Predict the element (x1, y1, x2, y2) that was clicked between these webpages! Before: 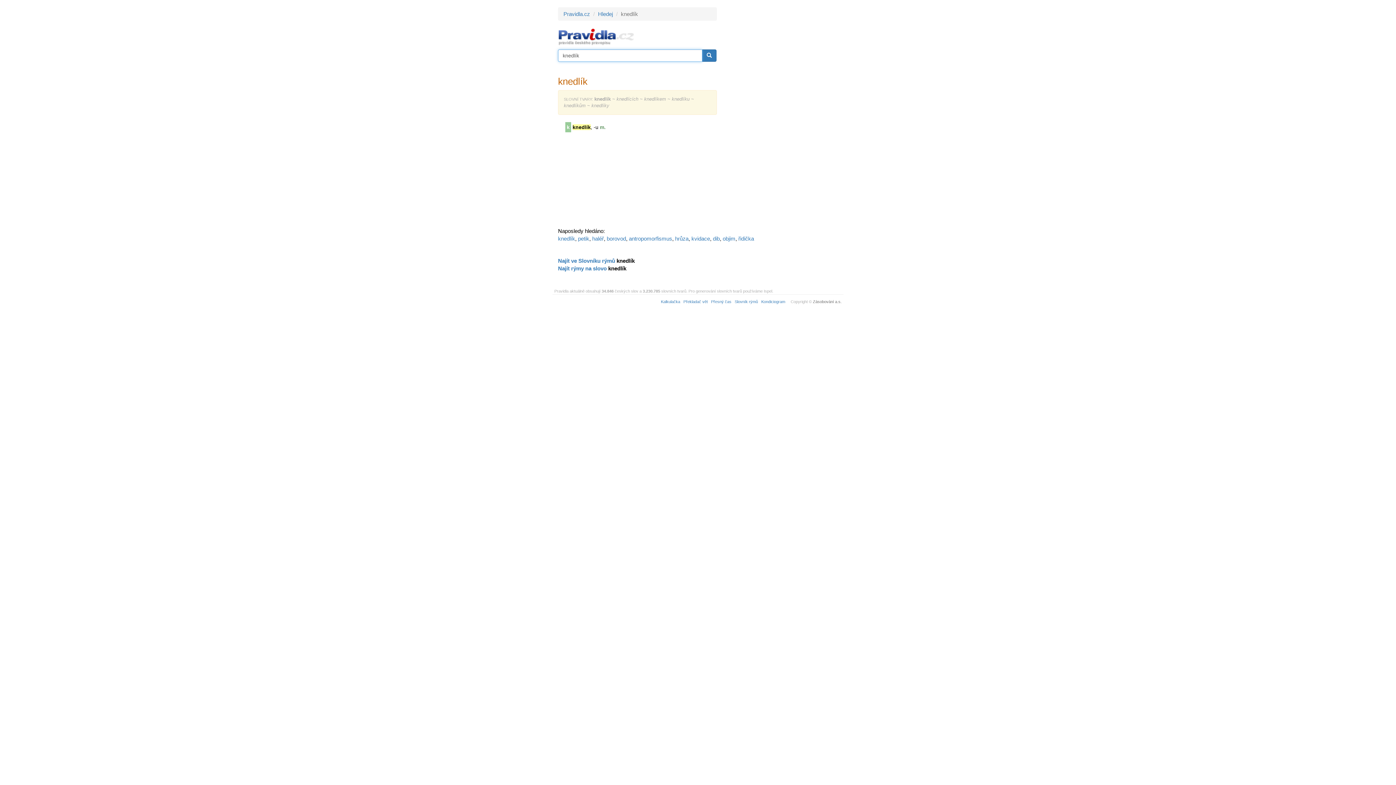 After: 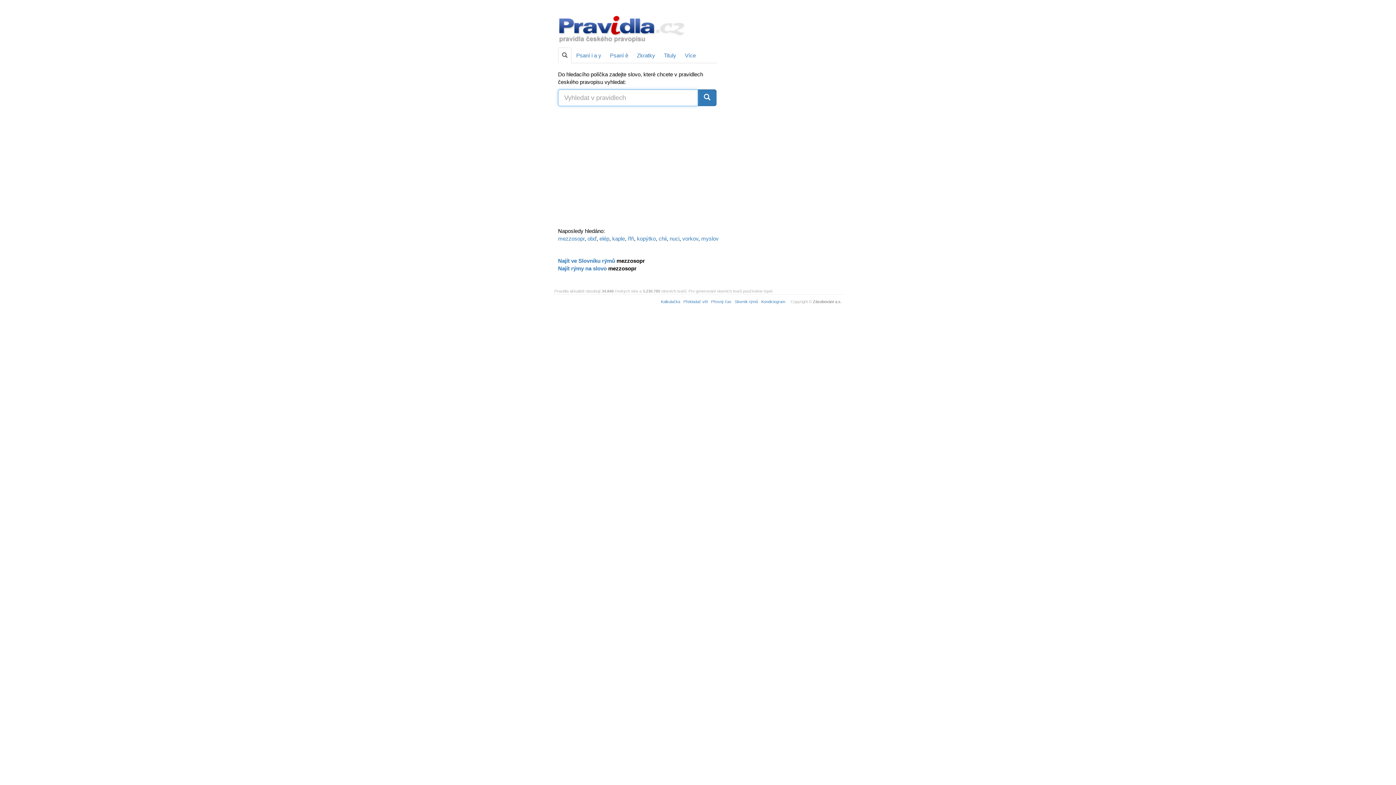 Action: bbox: (558, 33, 634, 39)